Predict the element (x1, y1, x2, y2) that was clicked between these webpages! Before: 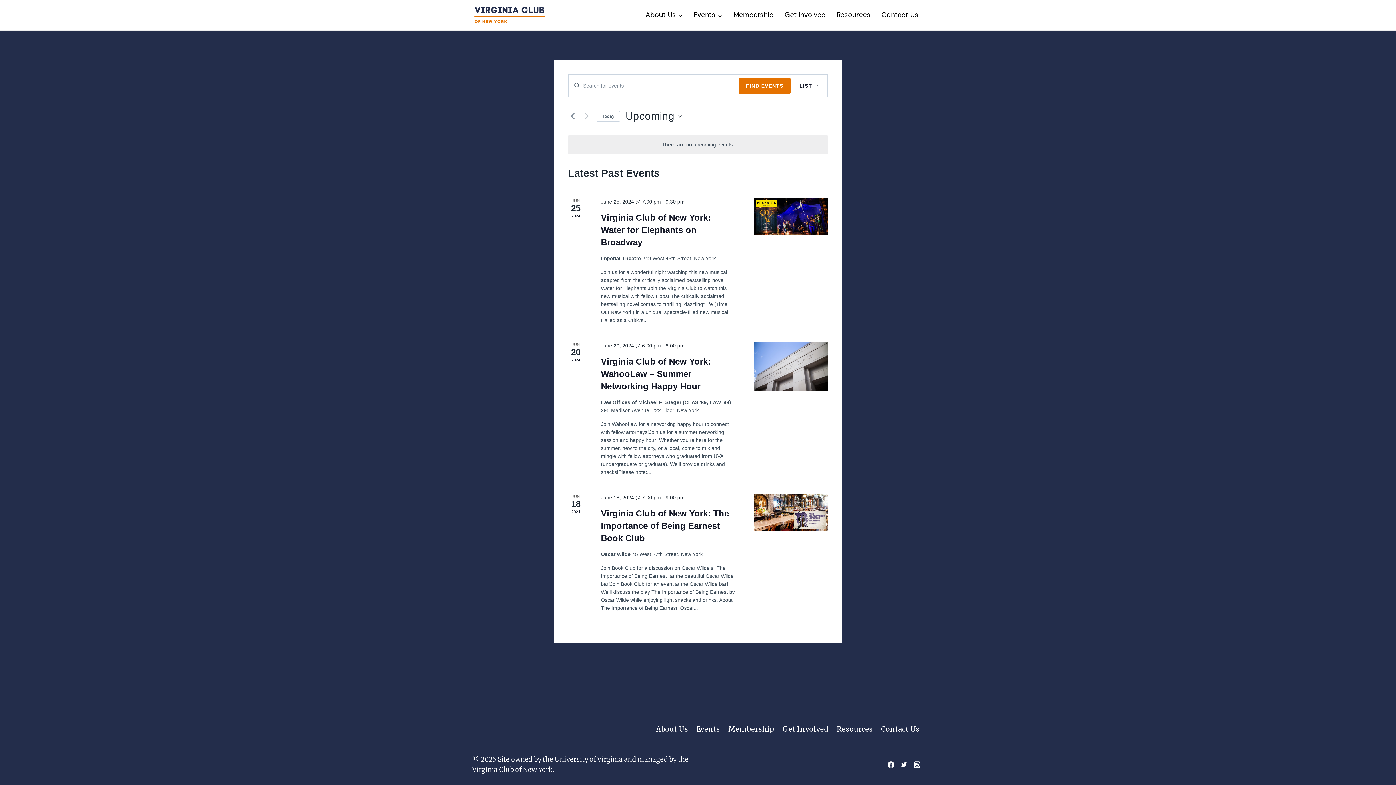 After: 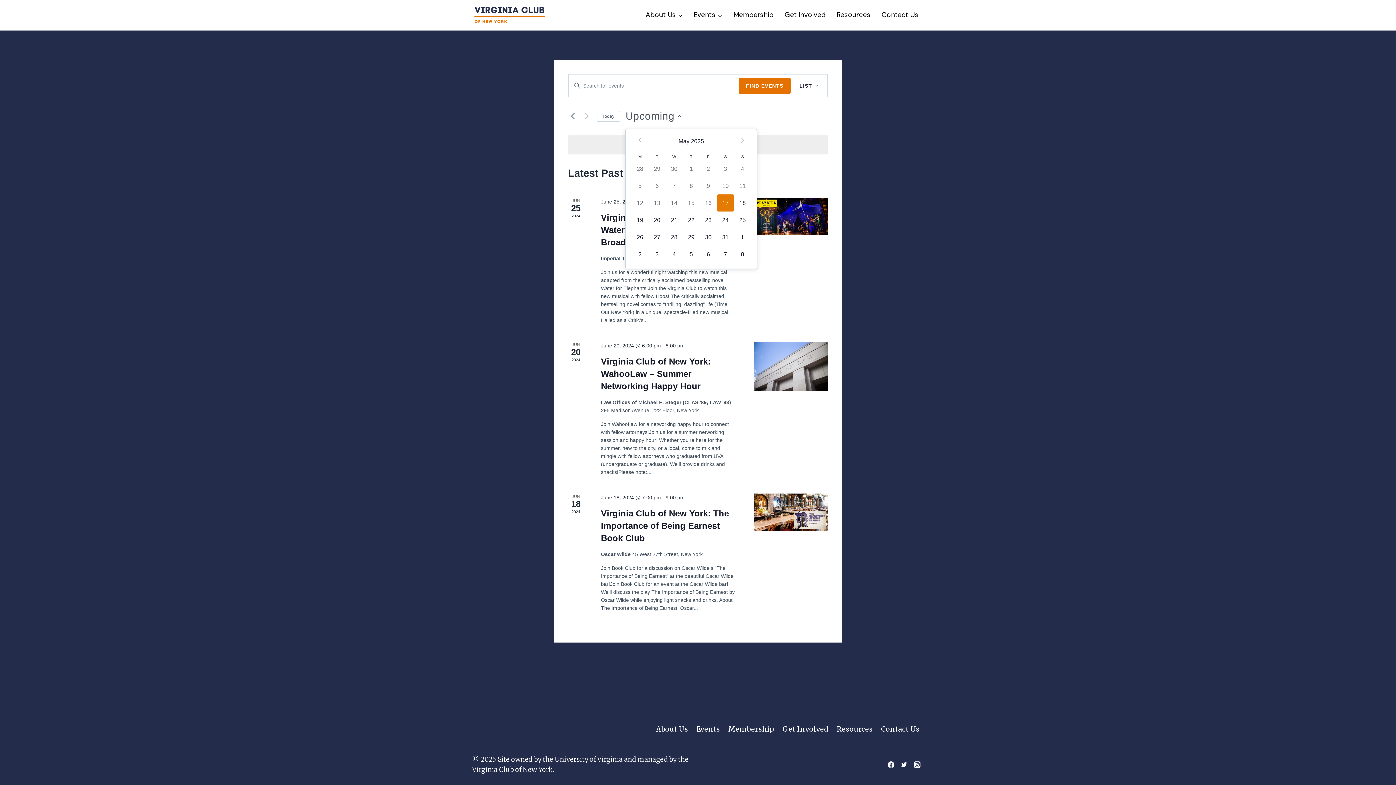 Action: label: Click to toggle datepicker bbox: (625, 109, 681, 123)